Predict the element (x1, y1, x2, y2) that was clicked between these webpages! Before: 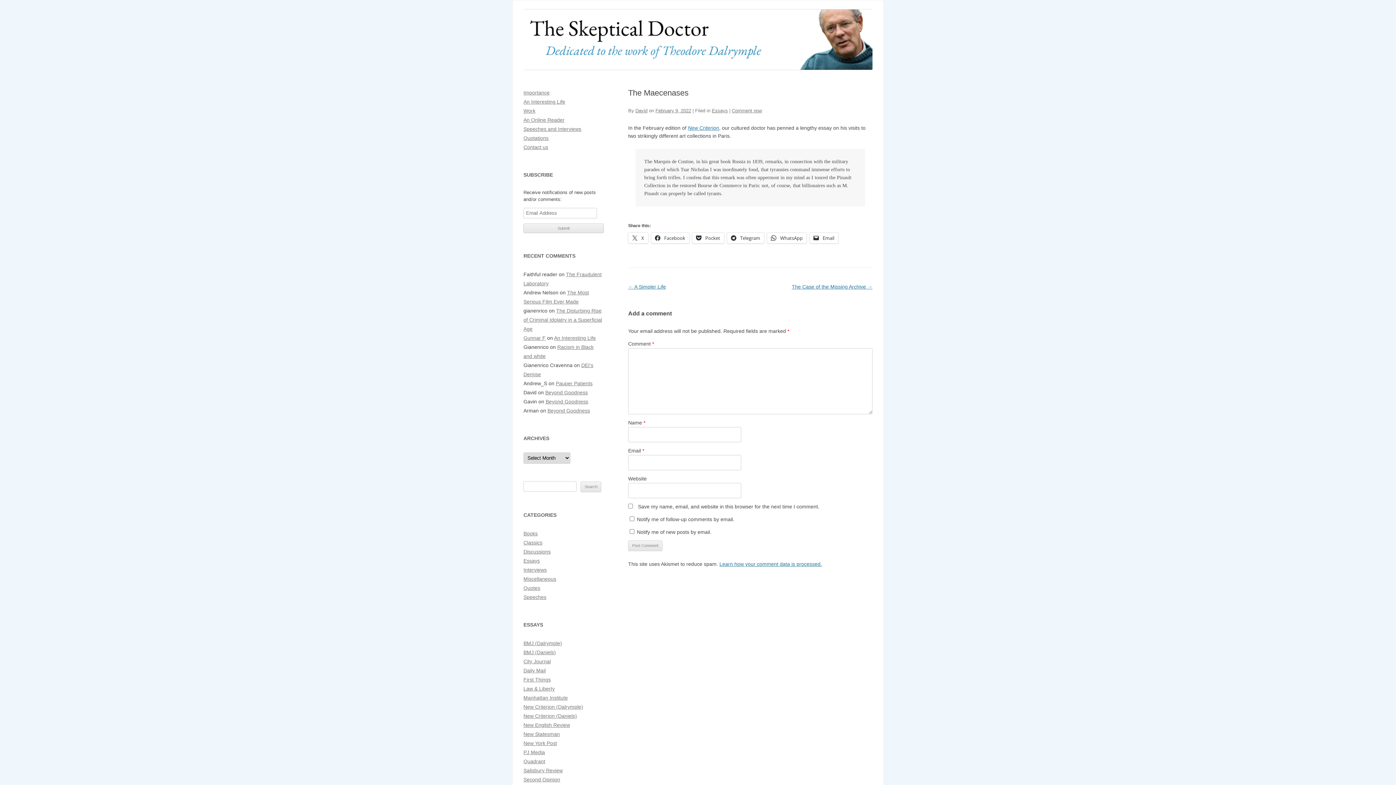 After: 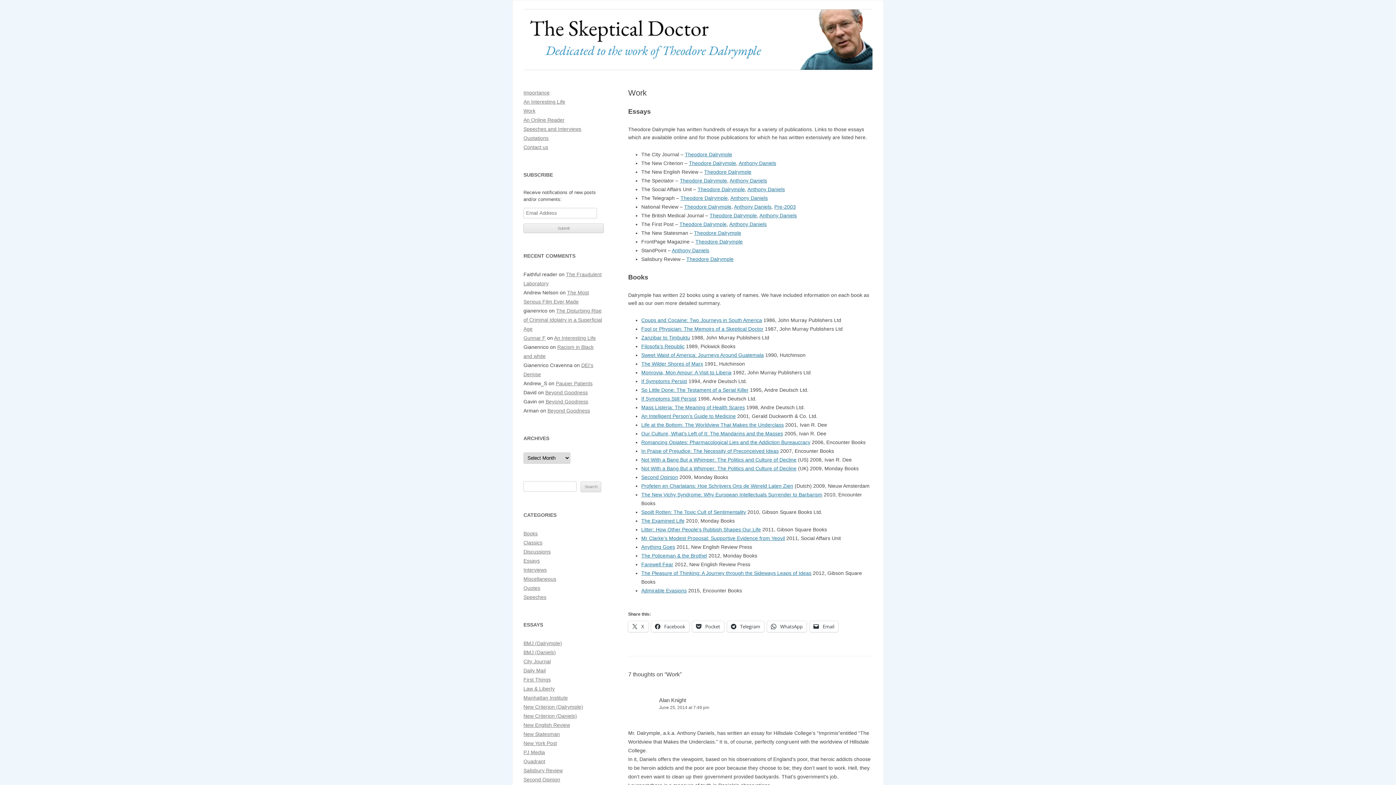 Action: bbox: (523, 108, 535, 113) label: Work